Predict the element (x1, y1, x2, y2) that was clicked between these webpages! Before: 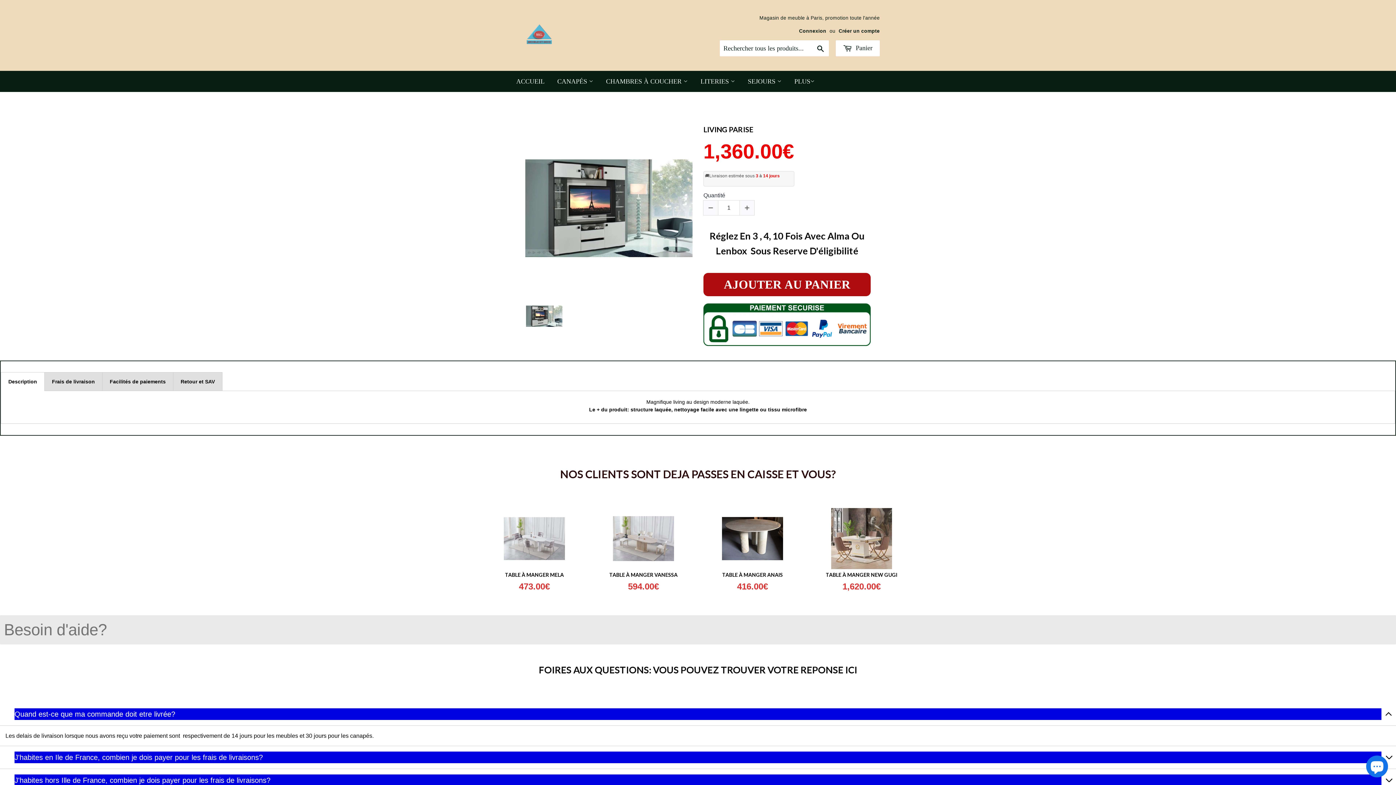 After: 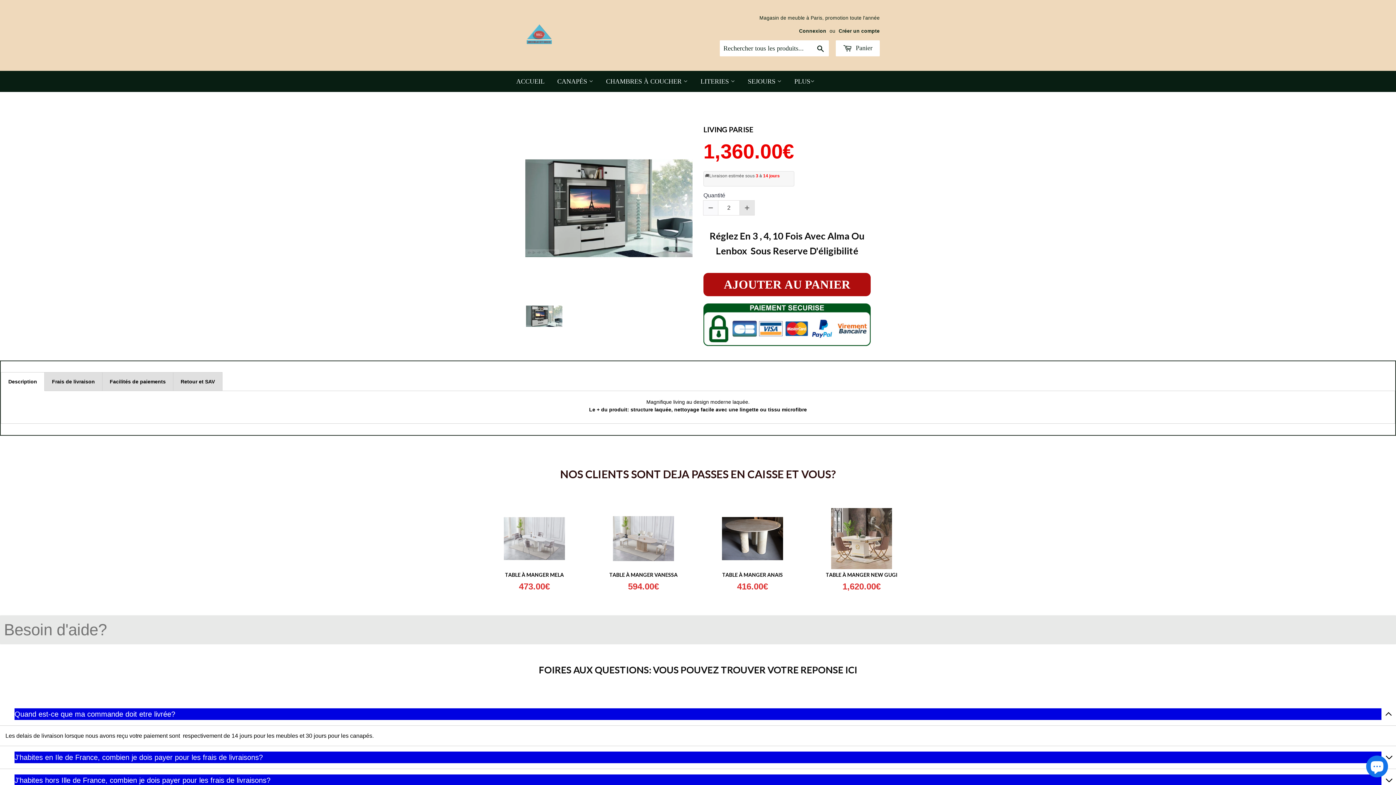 Action: bbox: (740, 200, 754, 215)